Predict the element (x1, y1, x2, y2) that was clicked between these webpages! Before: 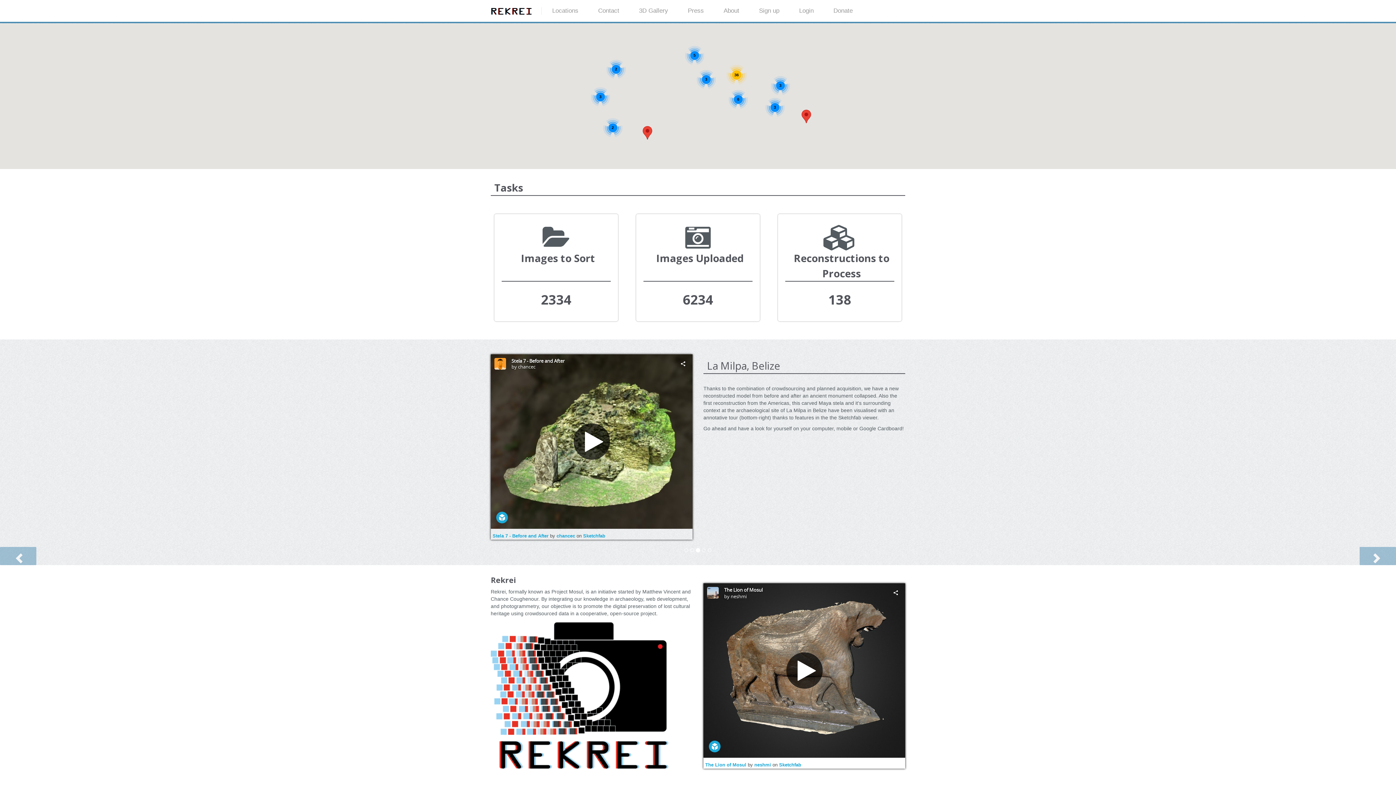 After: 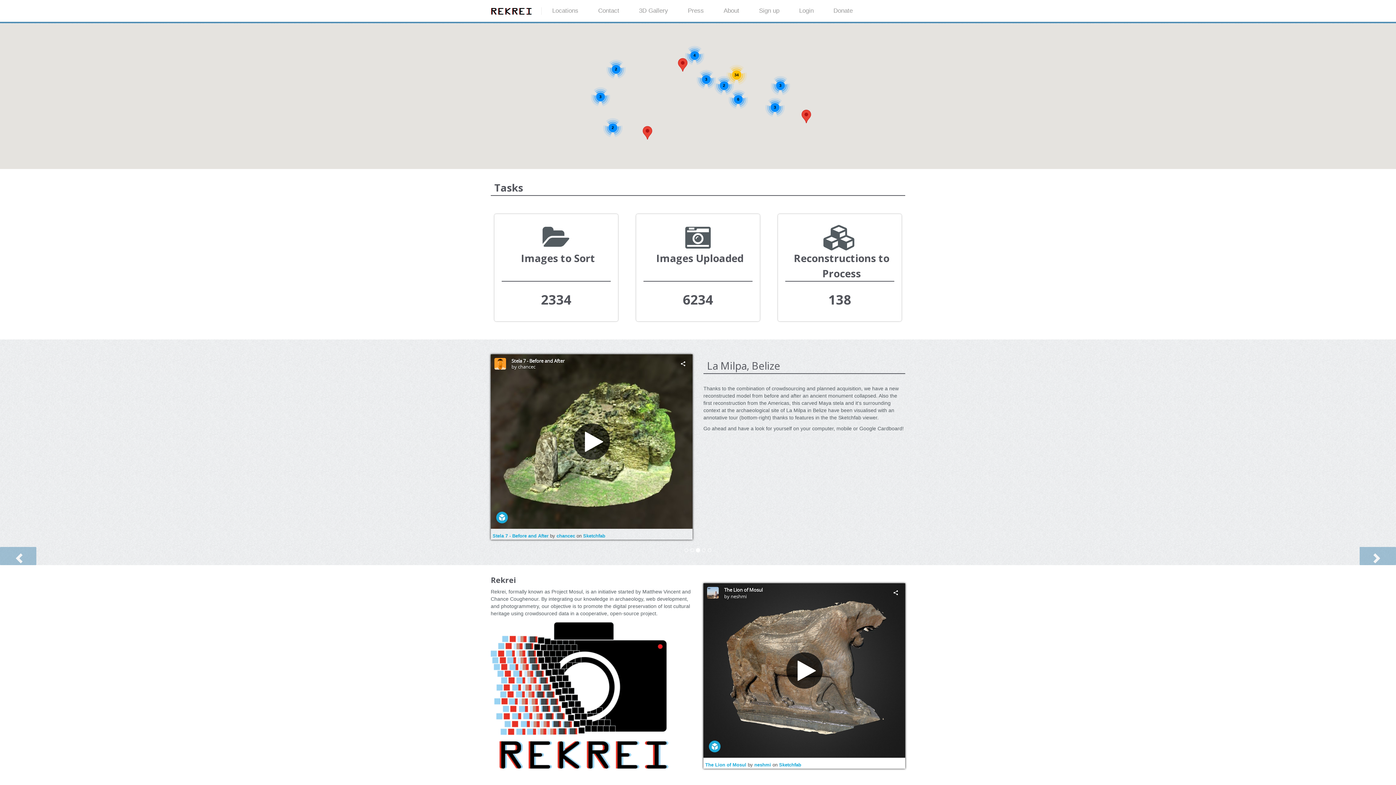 Action: bbox: (490, 7, 541, 14)